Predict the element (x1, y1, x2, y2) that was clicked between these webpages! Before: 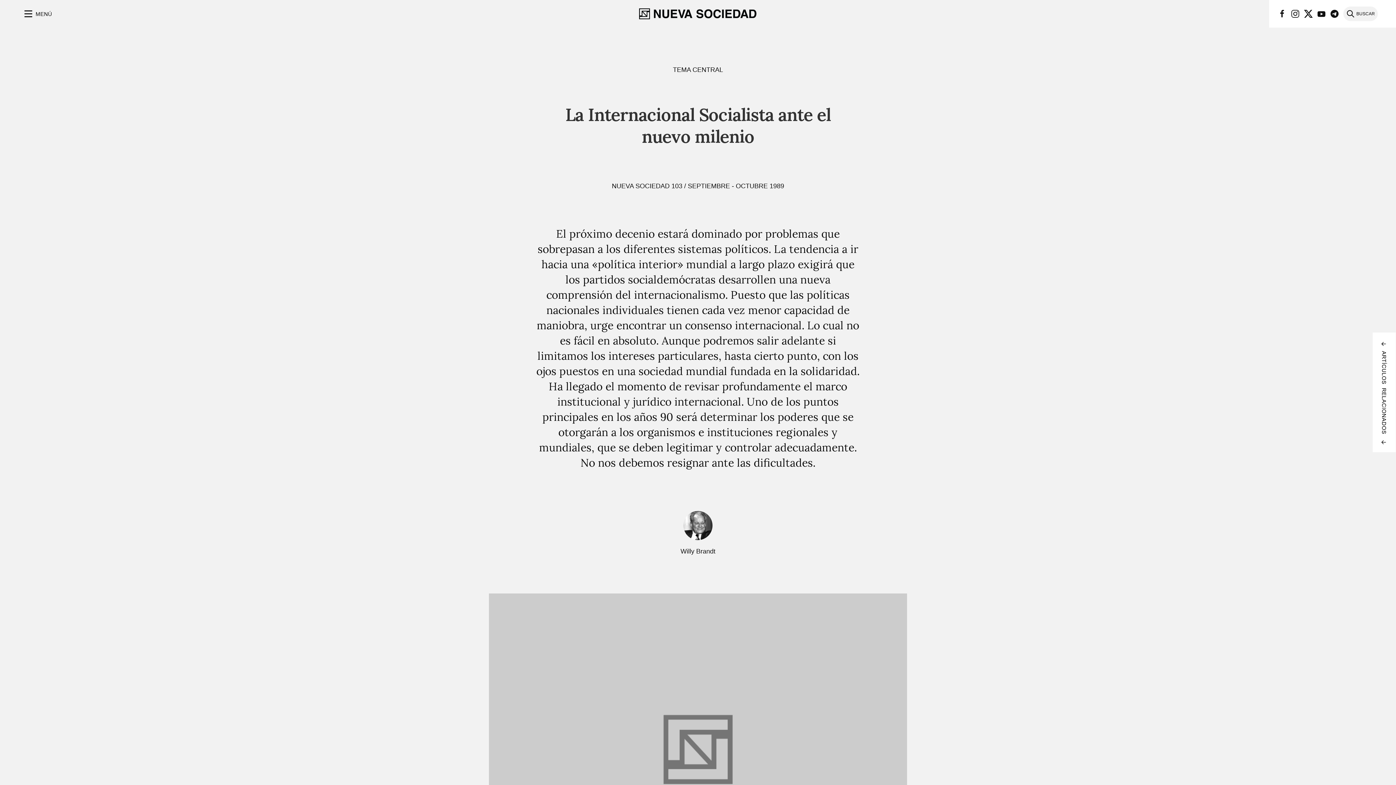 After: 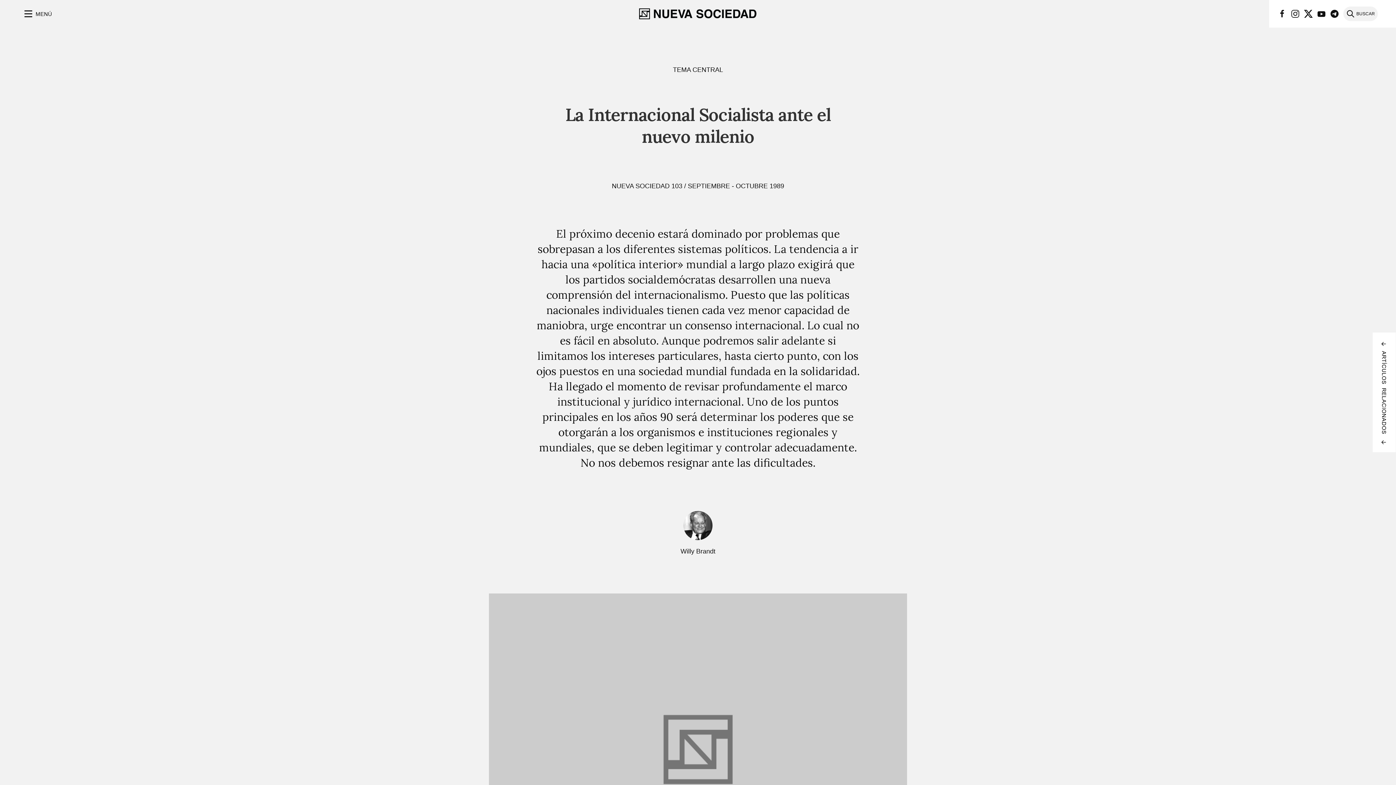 Action: bbox: (1317, 9, 1326, 18)